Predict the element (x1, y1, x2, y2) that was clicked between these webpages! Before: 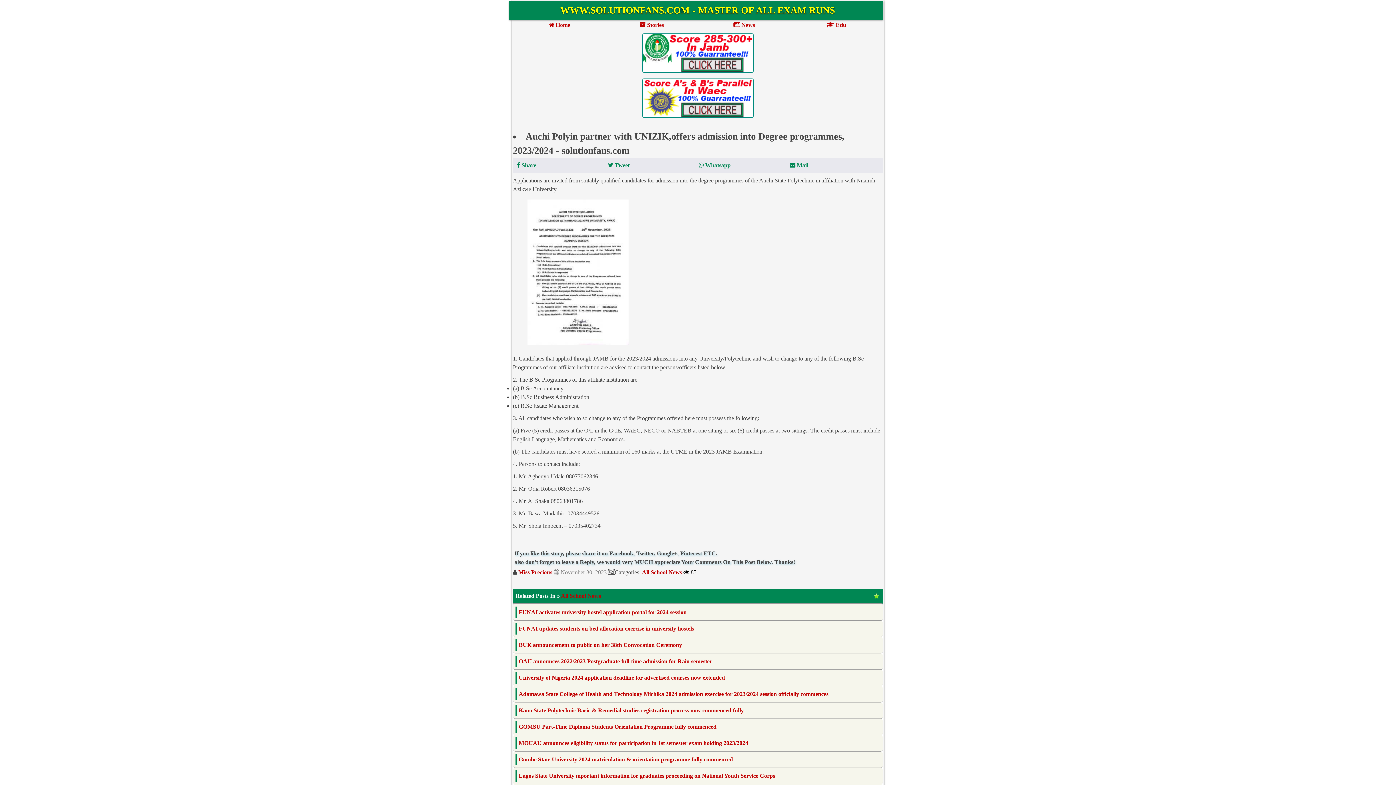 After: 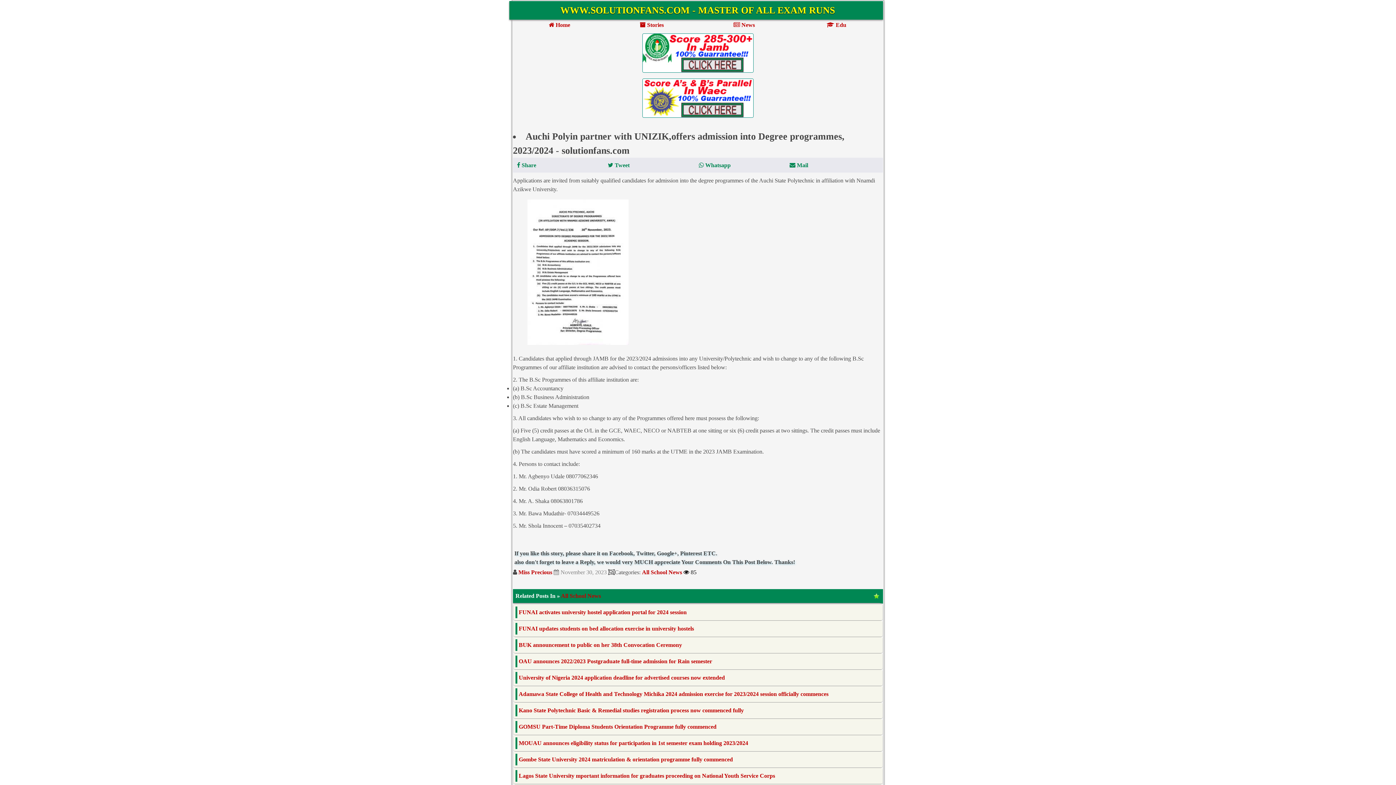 Action: label:  Whatsapp bbox: (698, 161, 788, 168)